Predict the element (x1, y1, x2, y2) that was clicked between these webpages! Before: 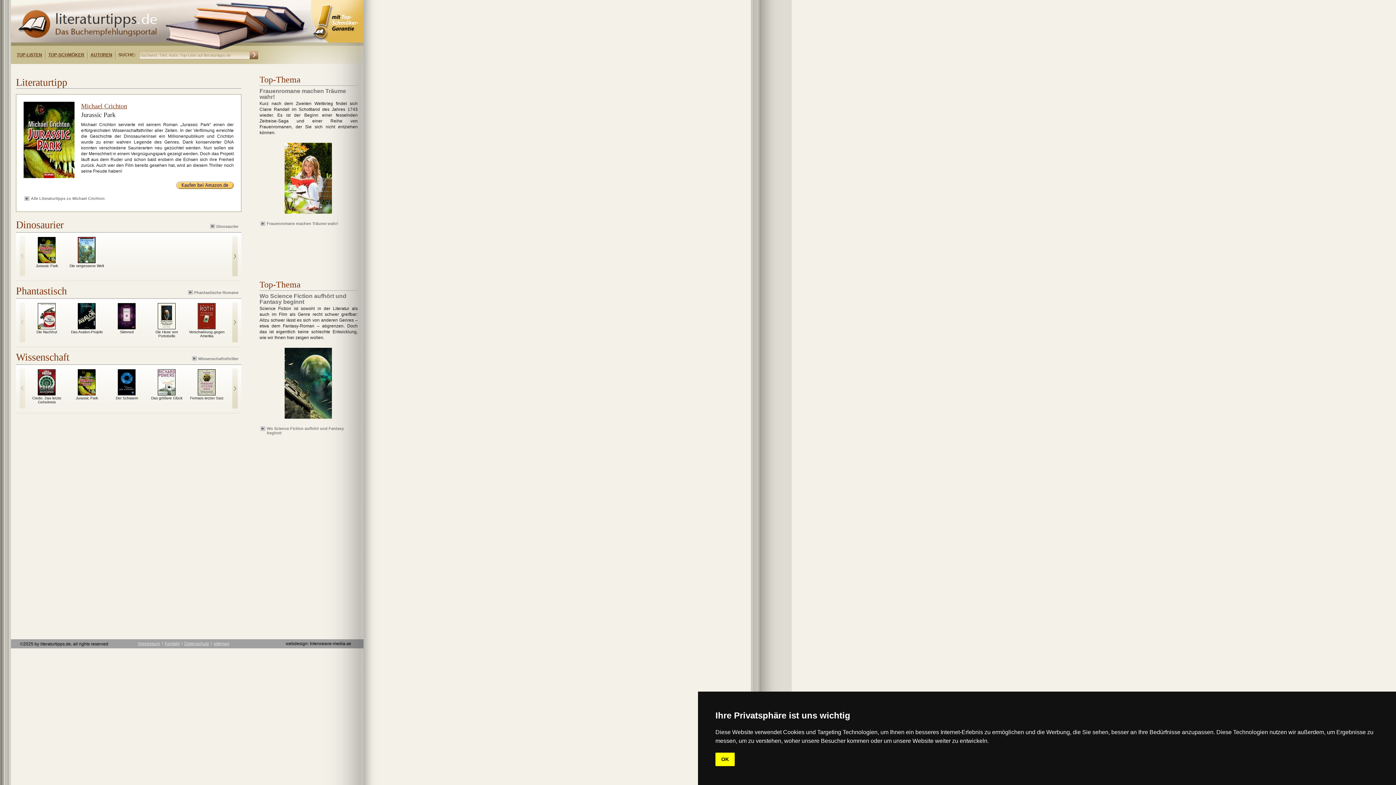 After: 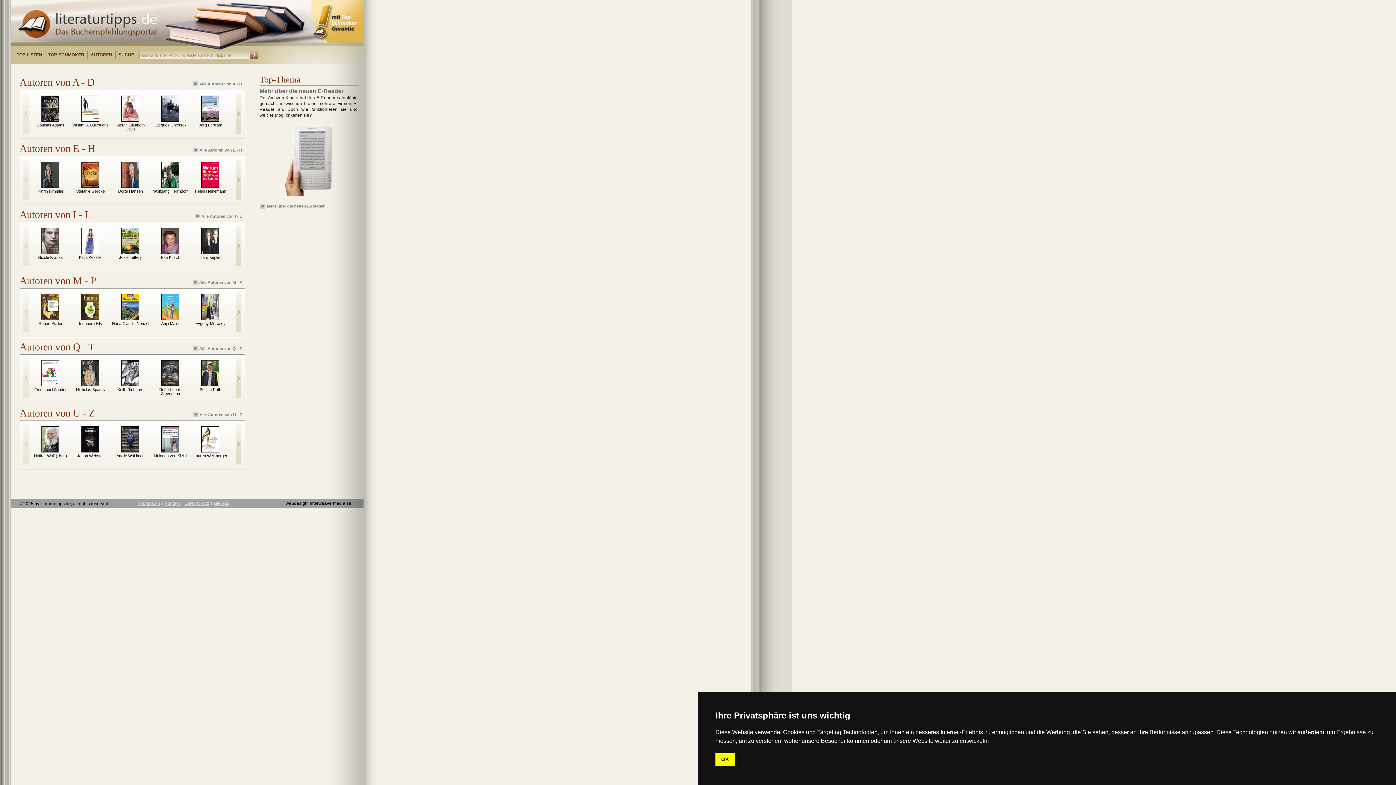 Action: bbox: (90, 52, 112, 57) label: AUTOREN